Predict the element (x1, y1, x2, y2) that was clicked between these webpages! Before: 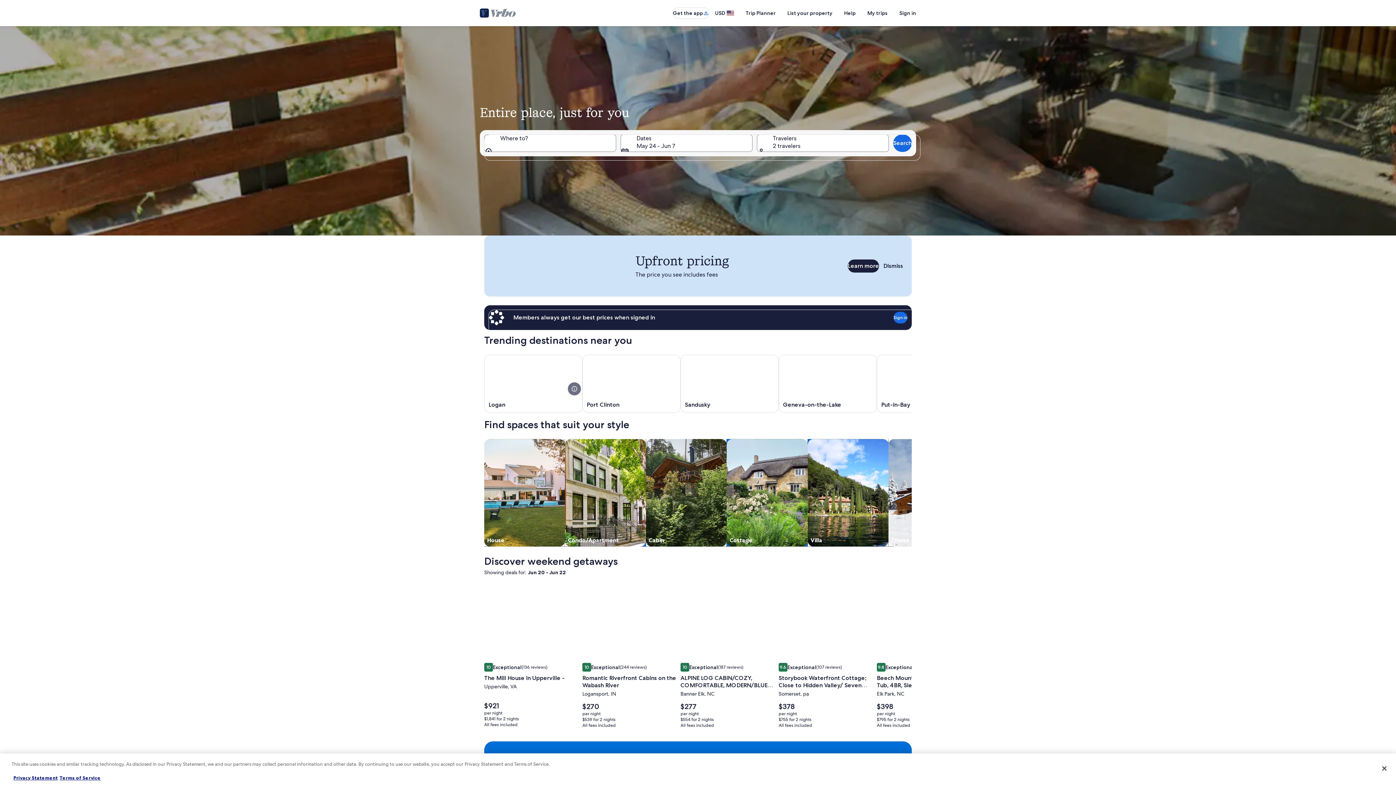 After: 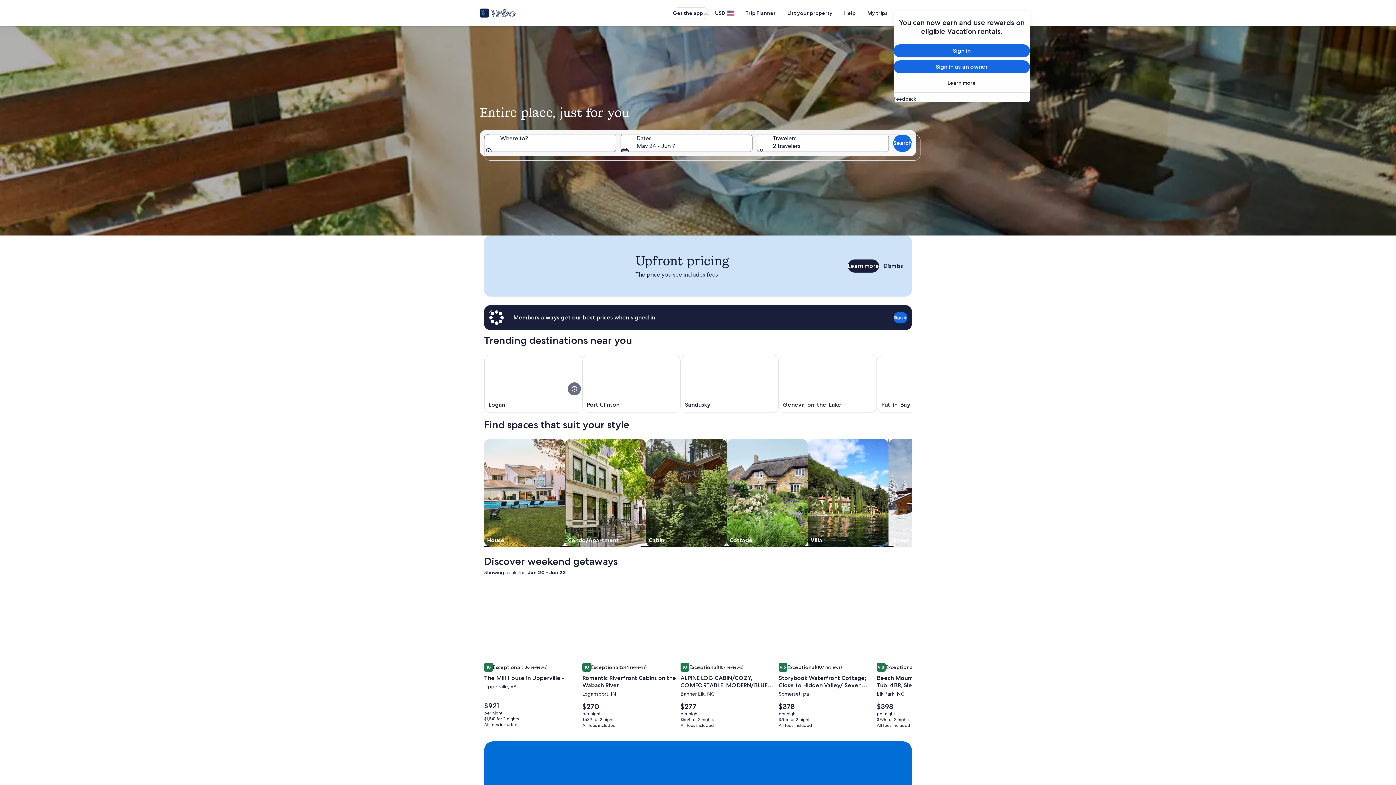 Action: bbox: (893, 6, 922, 19) label: Sign in